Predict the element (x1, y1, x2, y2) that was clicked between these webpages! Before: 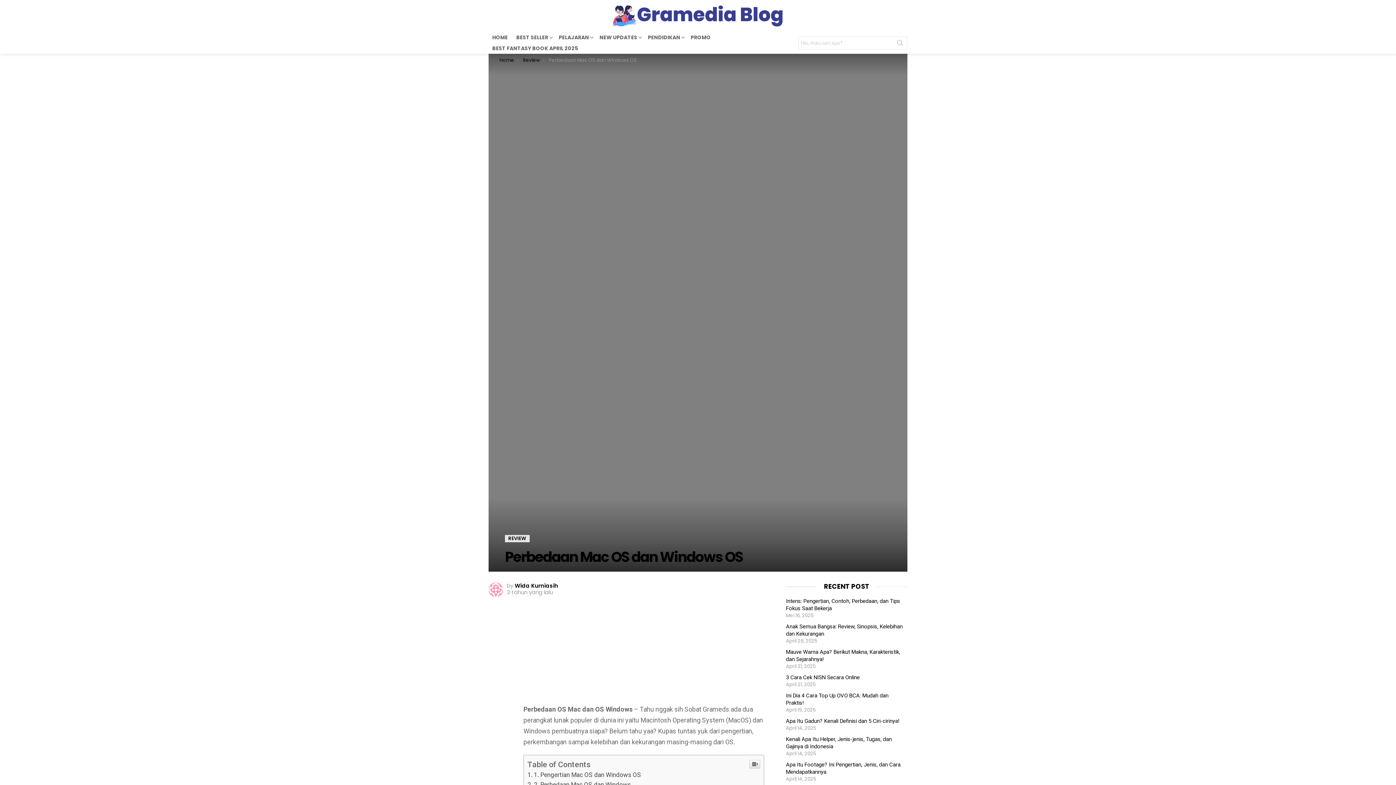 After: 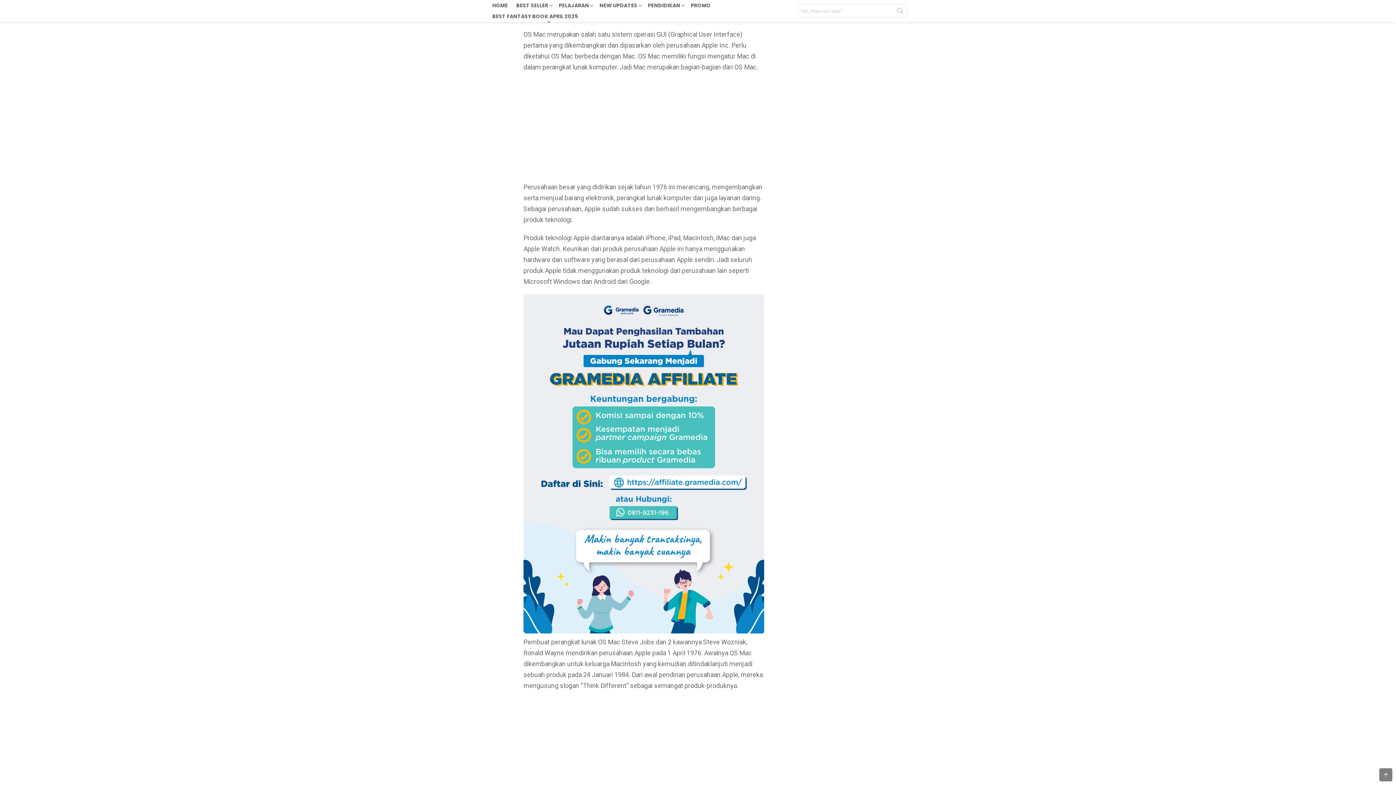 Action: bbox: (527, 771, 641, 778) label: 1. Pengertian Mac OS dan Windows OS